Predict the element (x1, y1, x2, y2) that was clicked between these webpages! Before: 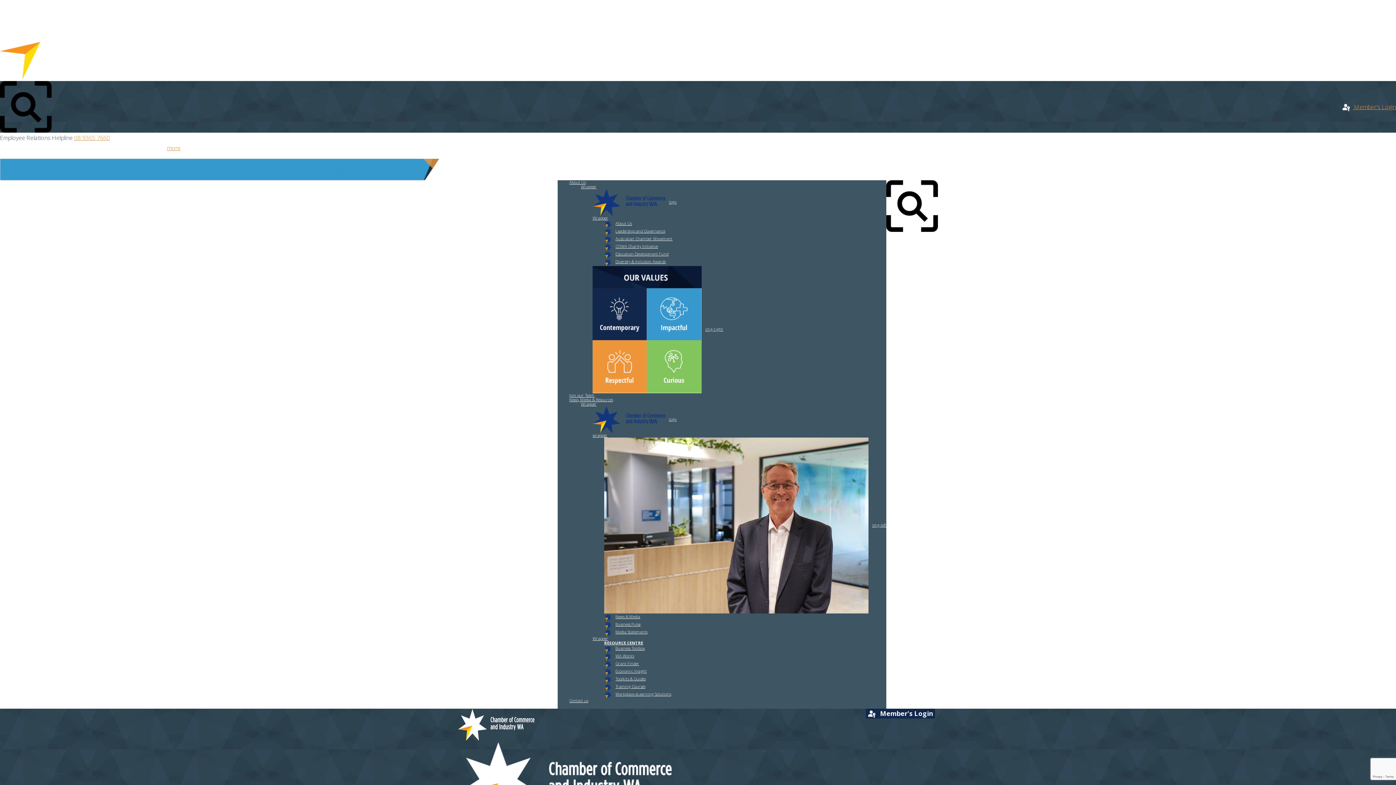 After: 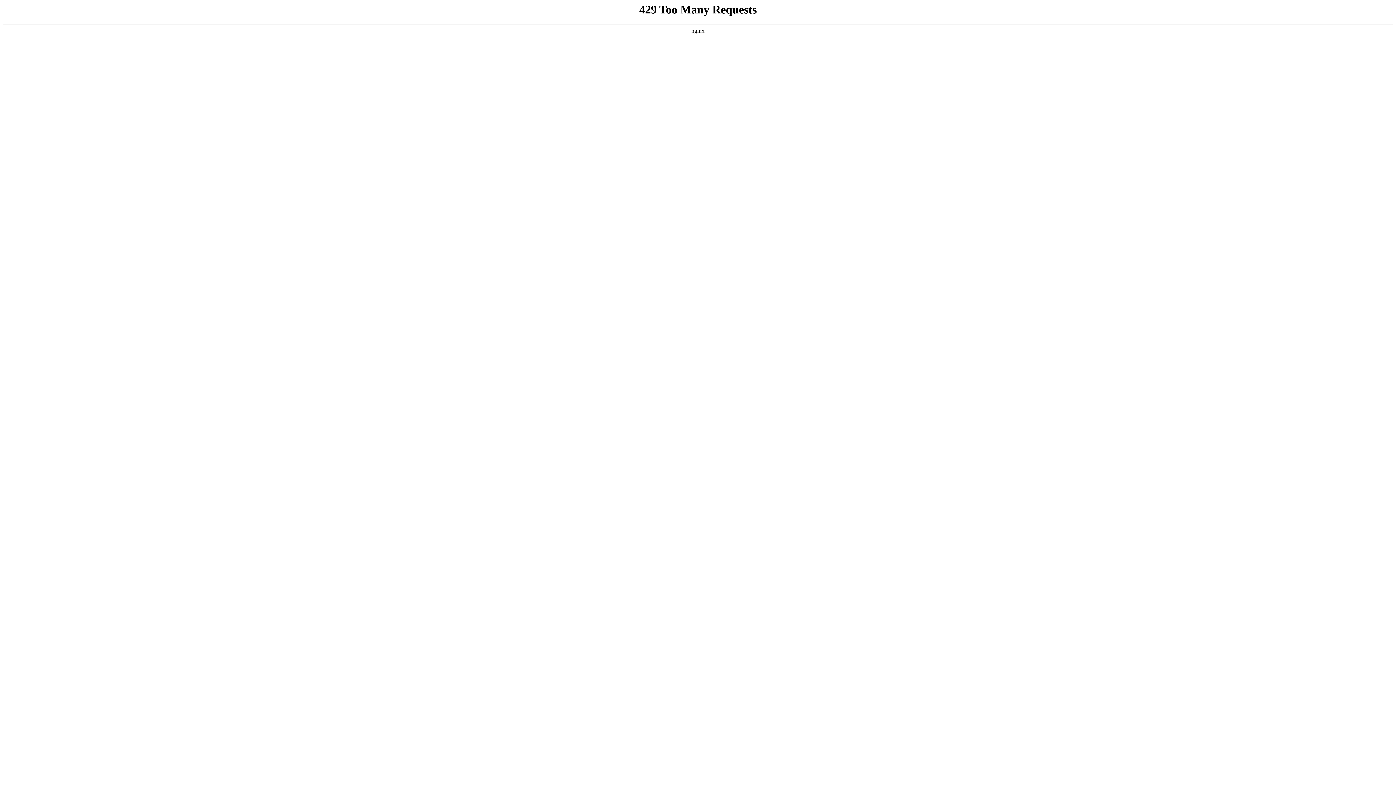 Action: bbox: (569, 698, 588, 703) label: Contact us